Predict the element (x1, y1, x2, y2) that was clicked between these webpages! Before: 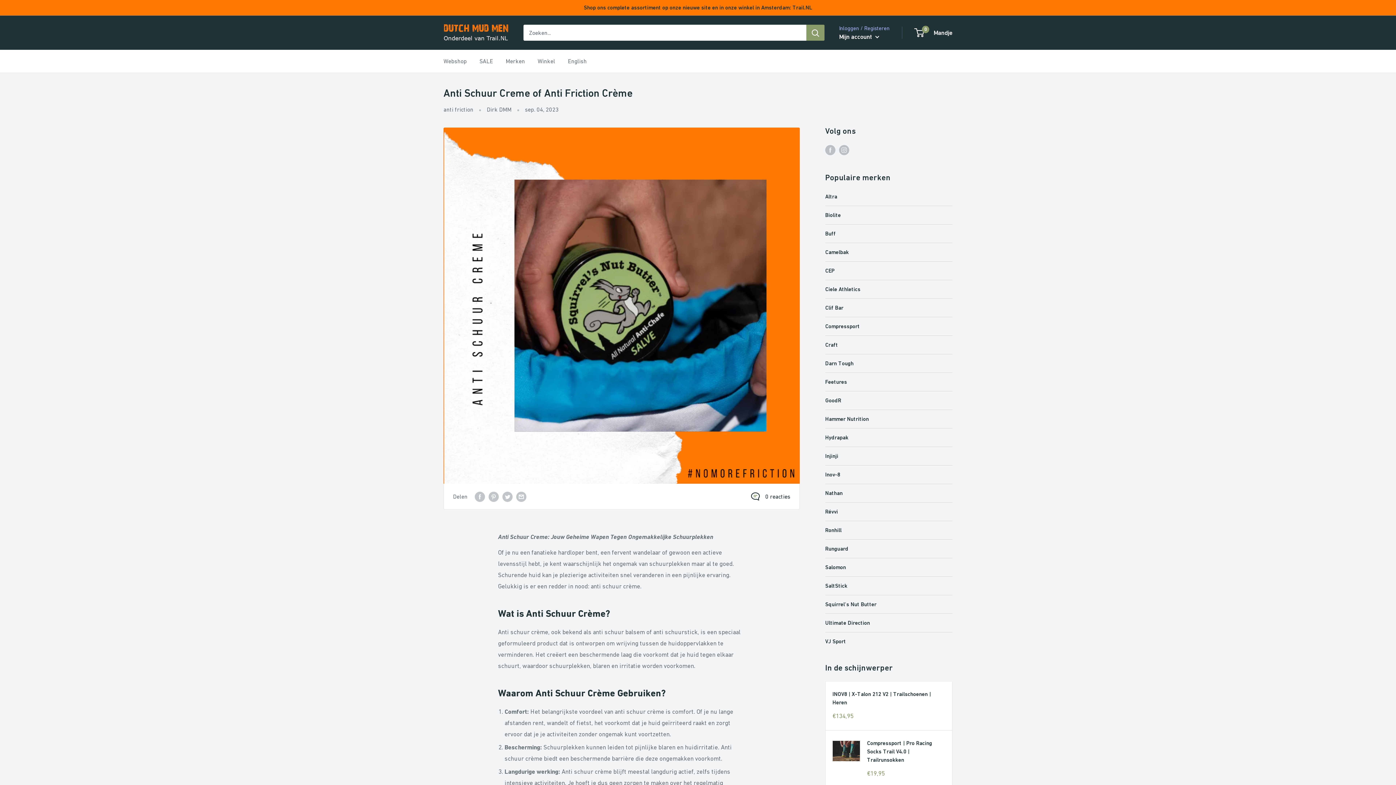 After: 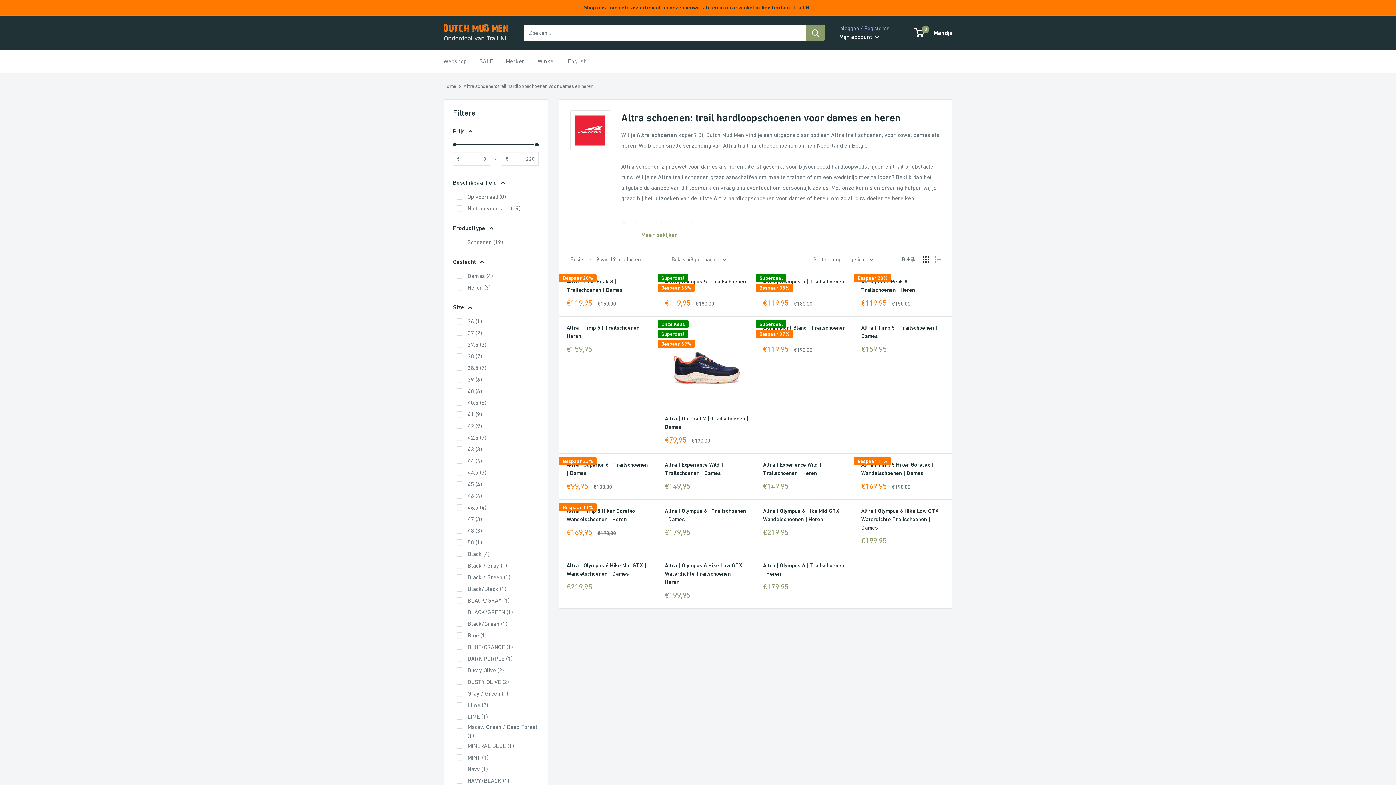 Action: label: Altra bbox: (825, 192, 952, 200)